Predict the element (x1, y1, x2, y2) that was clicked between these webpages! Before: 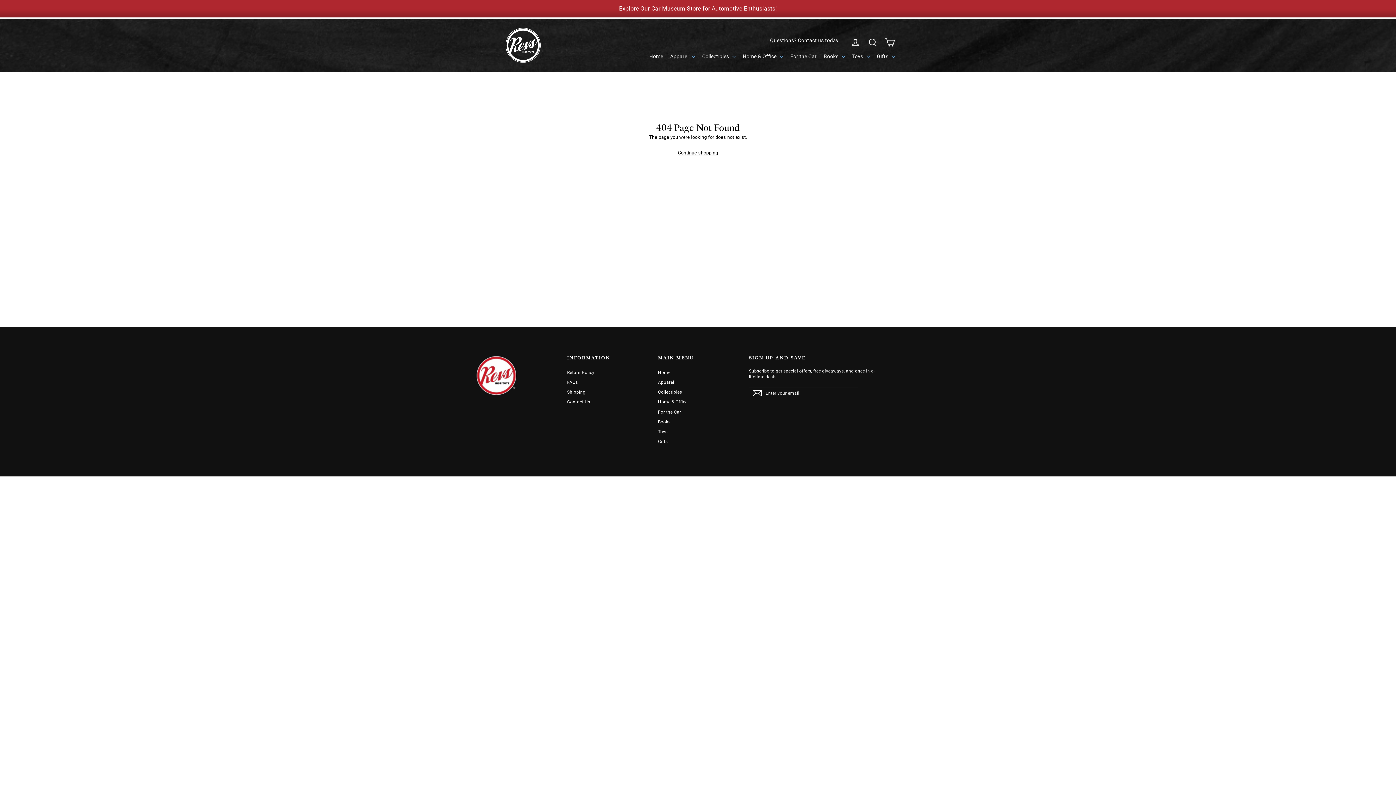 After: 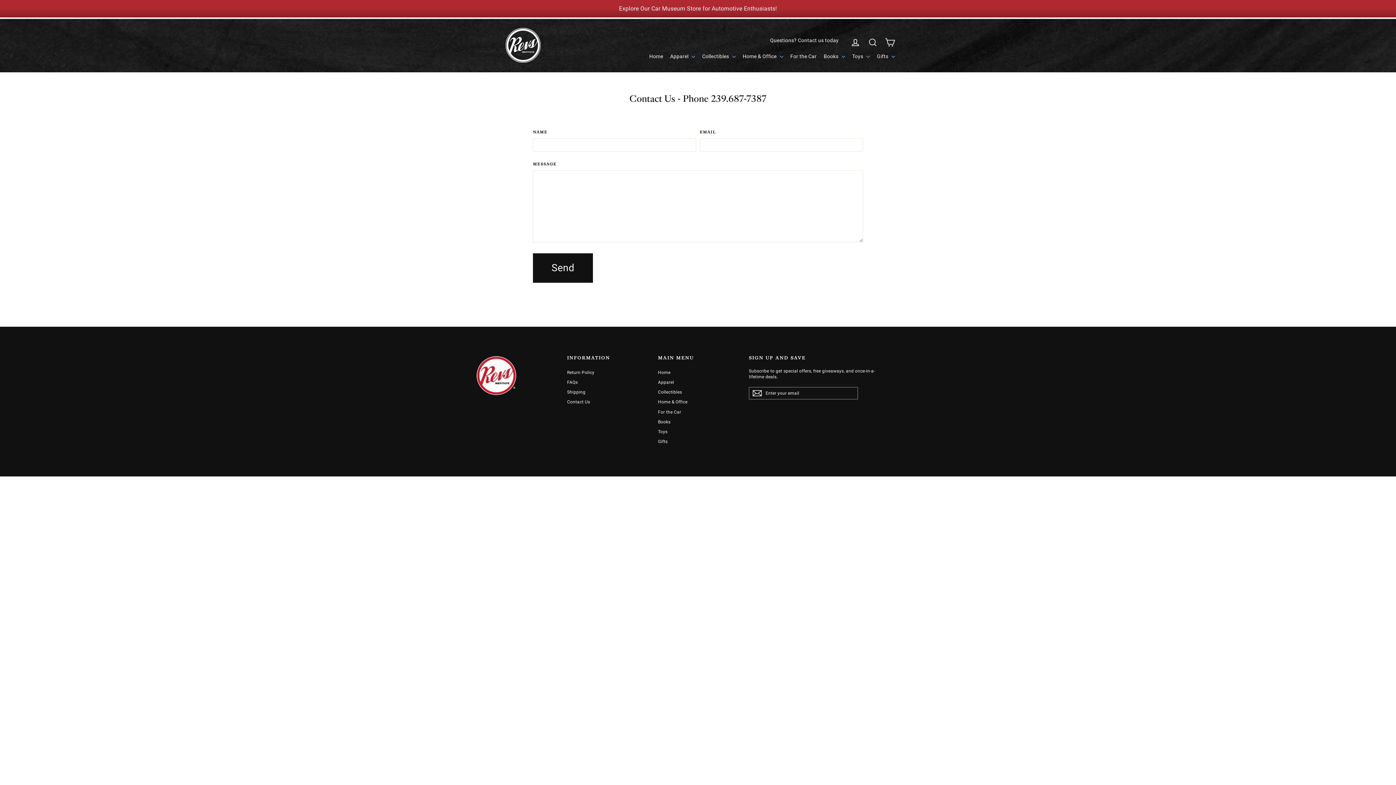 Action: label: Questions? Contact us today bbox: (767, 34, 841, 46)